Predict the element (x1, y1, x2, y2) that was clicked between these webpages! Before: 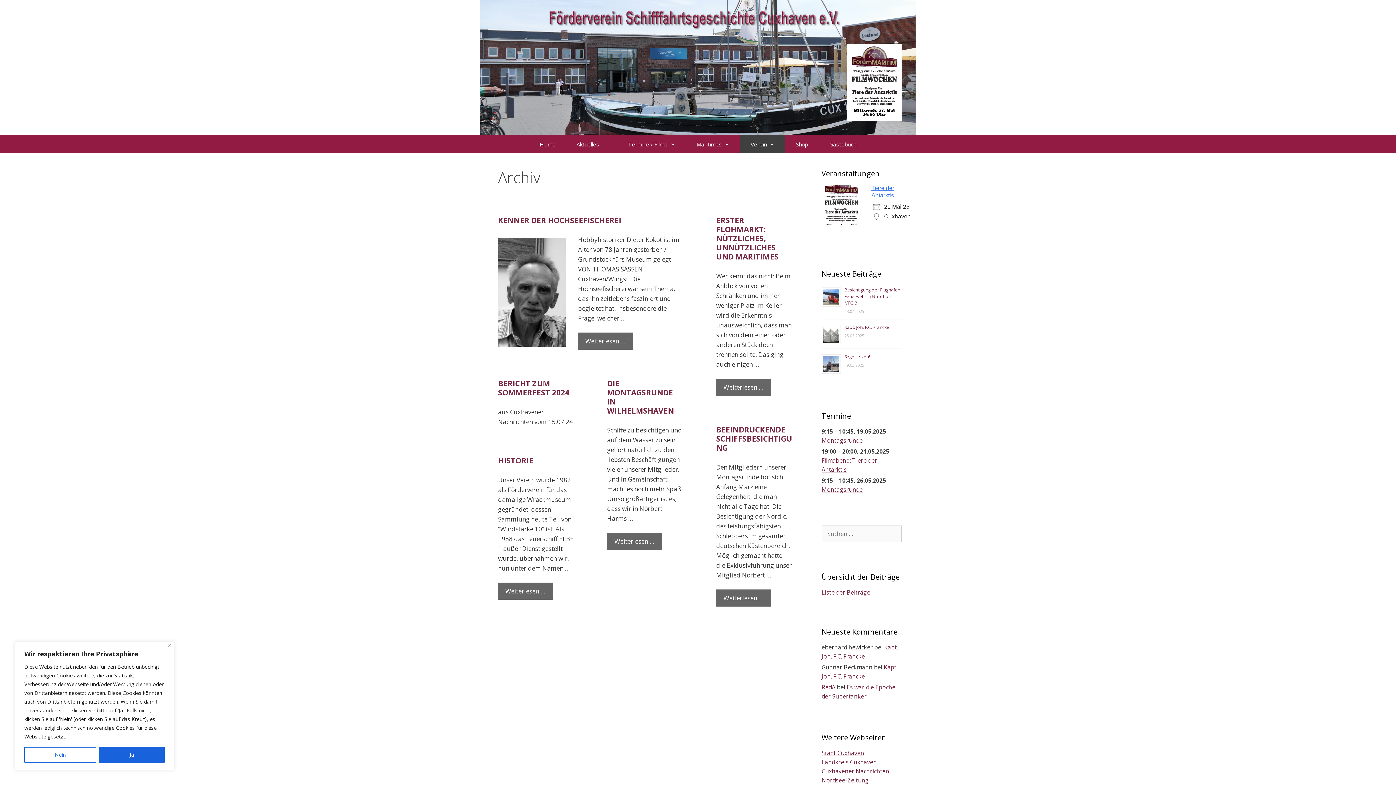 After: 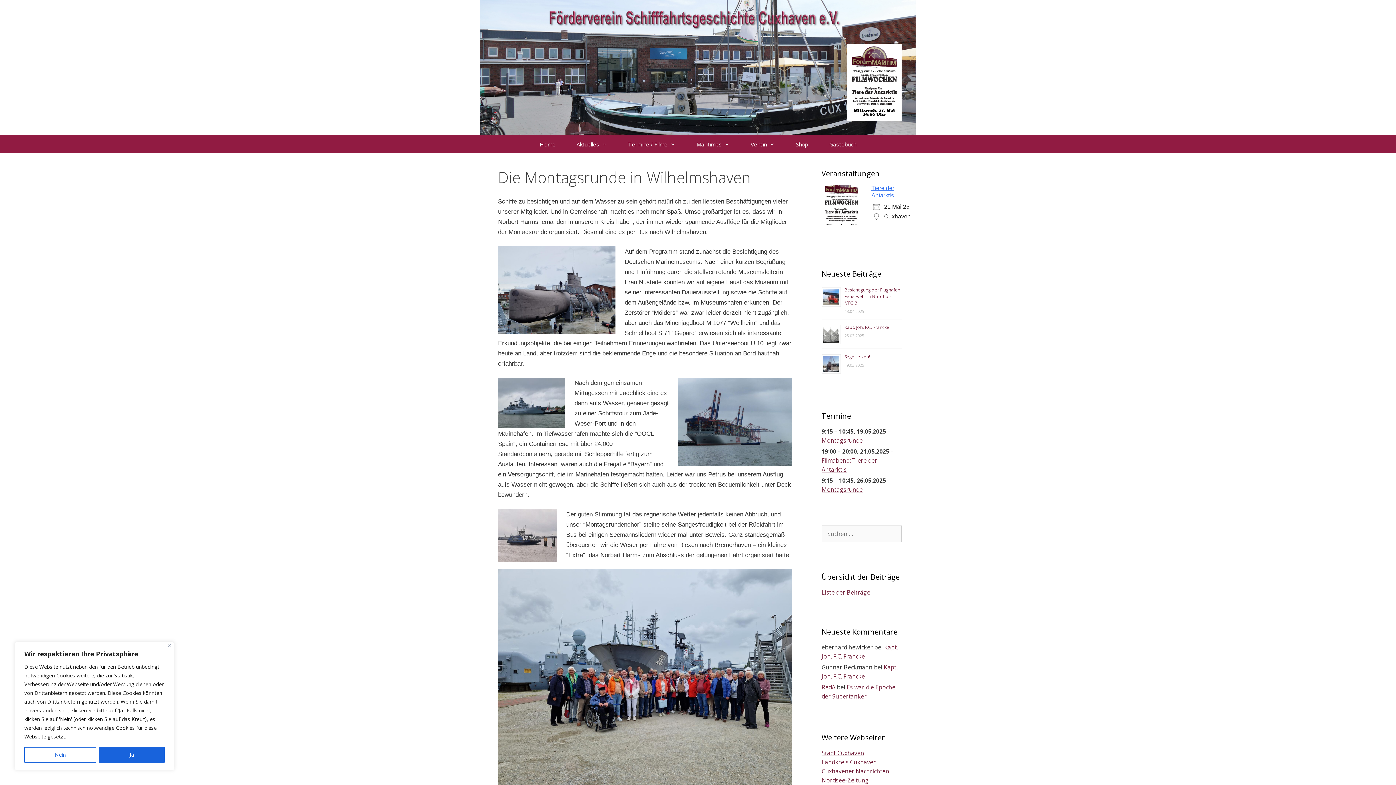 Action: label: DIE MONTAGSRUNDE IN WILHELMSHAVEN bbox: (607, 378, 674, 415)